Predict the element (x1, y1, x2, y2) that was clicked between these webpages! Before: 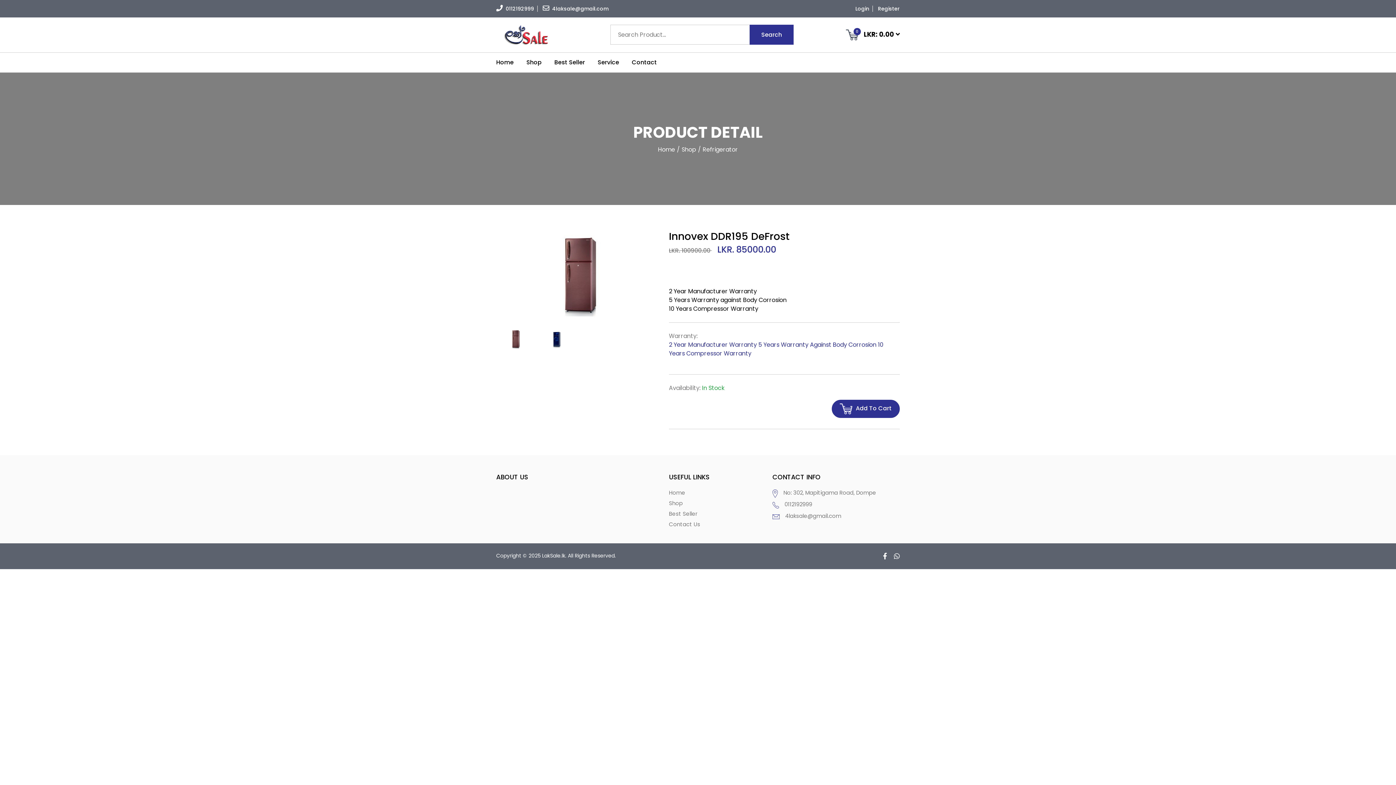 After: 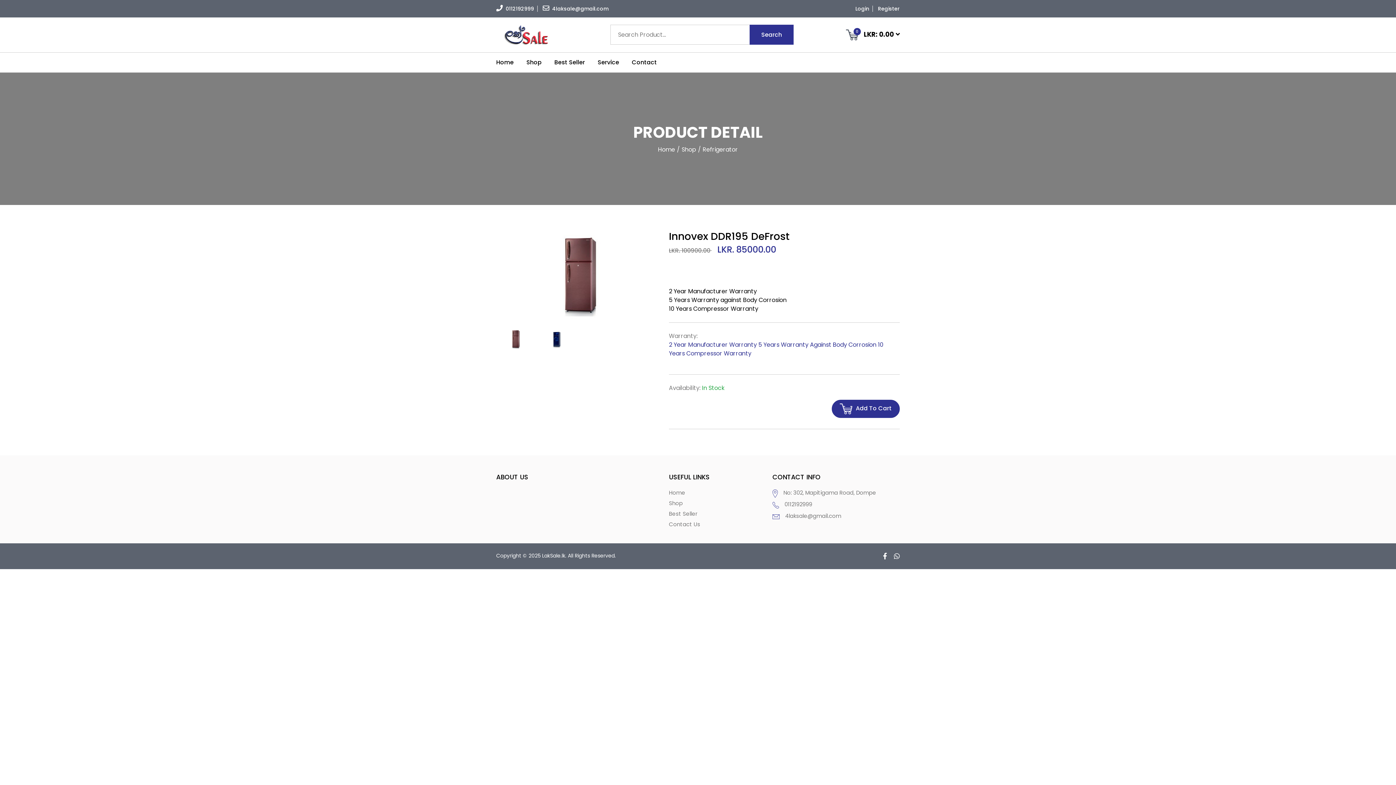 Action: bbox: (496, 328, 534, 350)